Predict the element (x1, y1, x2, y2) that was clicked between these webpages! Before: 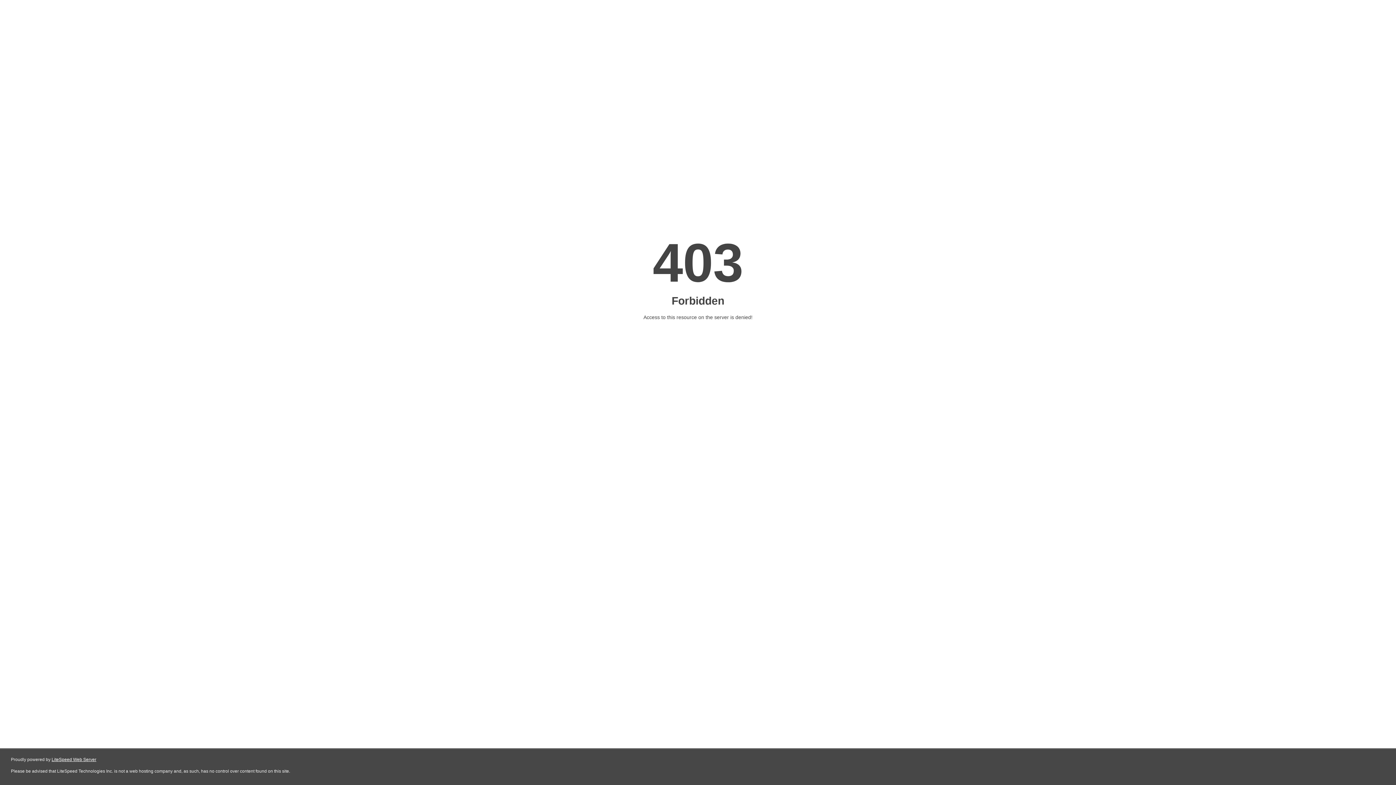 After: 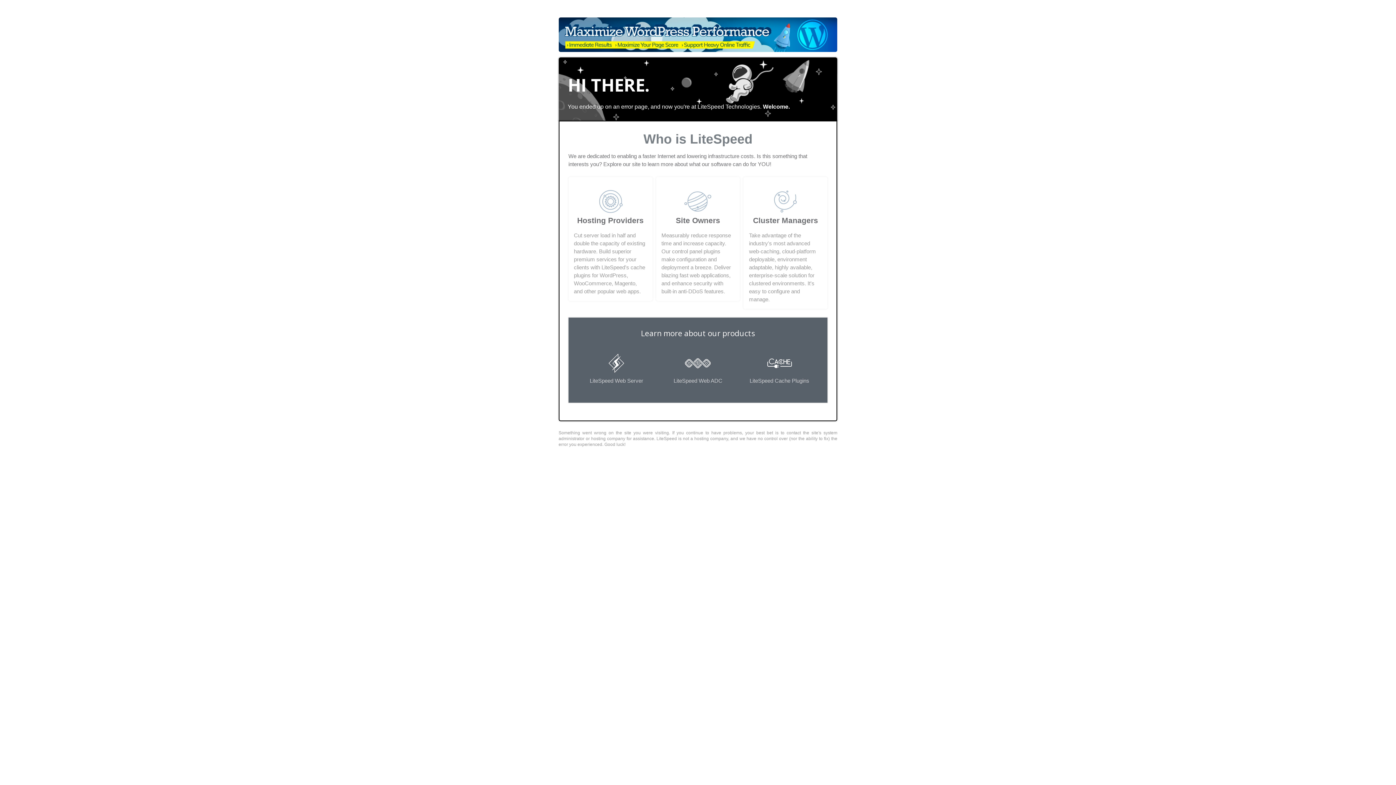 Action: label: LiteSpeed Web Server bbox: (51, 757, 96, 762)